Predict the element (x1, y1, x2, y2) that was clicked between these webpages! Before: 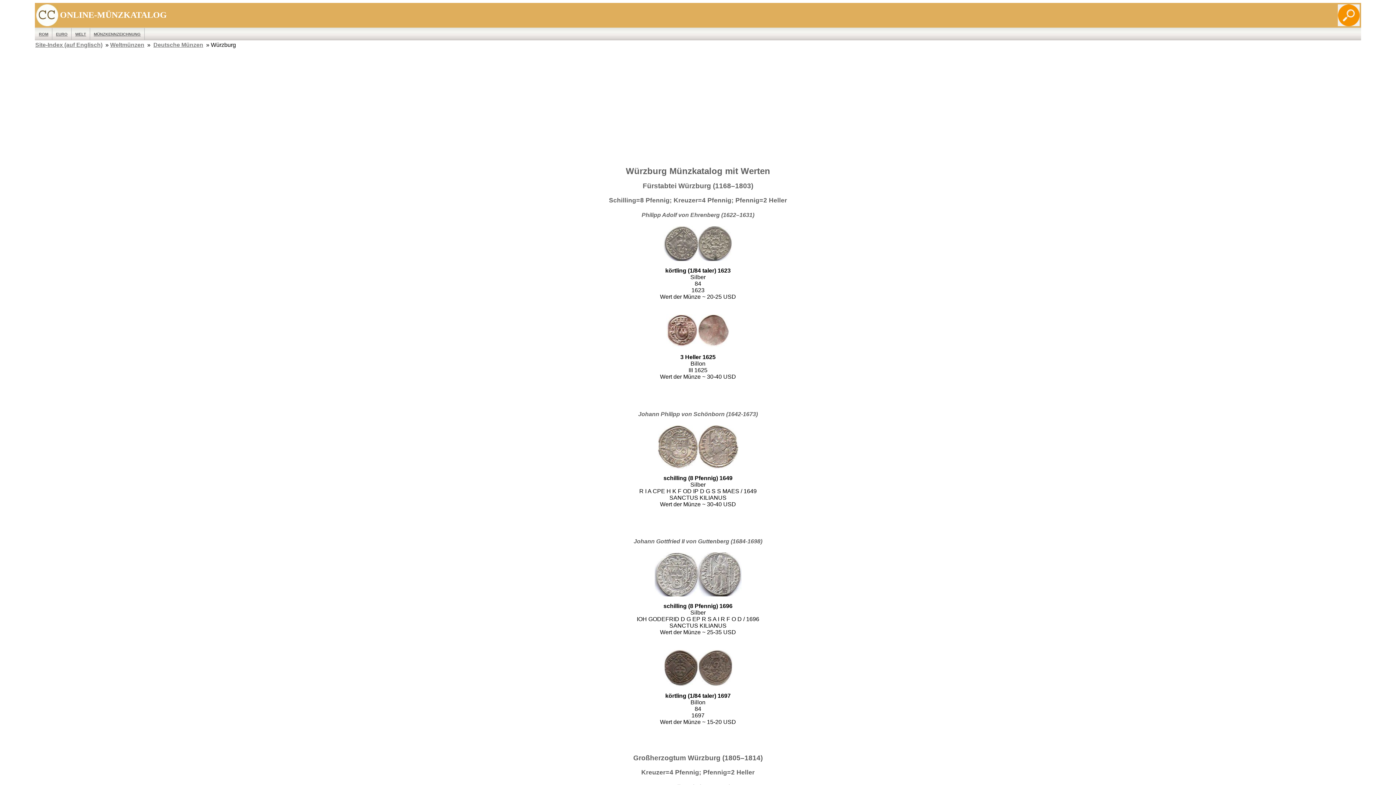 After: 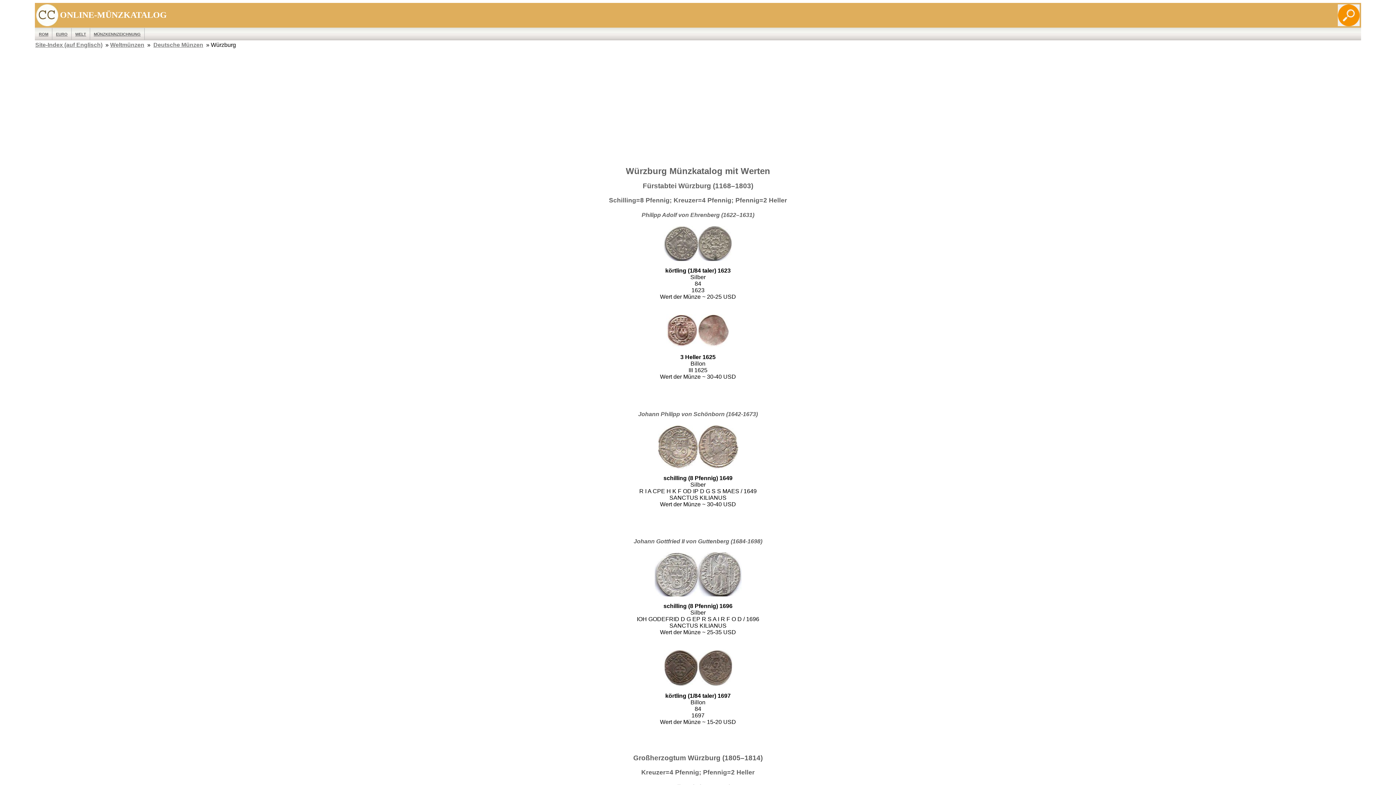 Action: bbox: (38, 650, 1357, 686)